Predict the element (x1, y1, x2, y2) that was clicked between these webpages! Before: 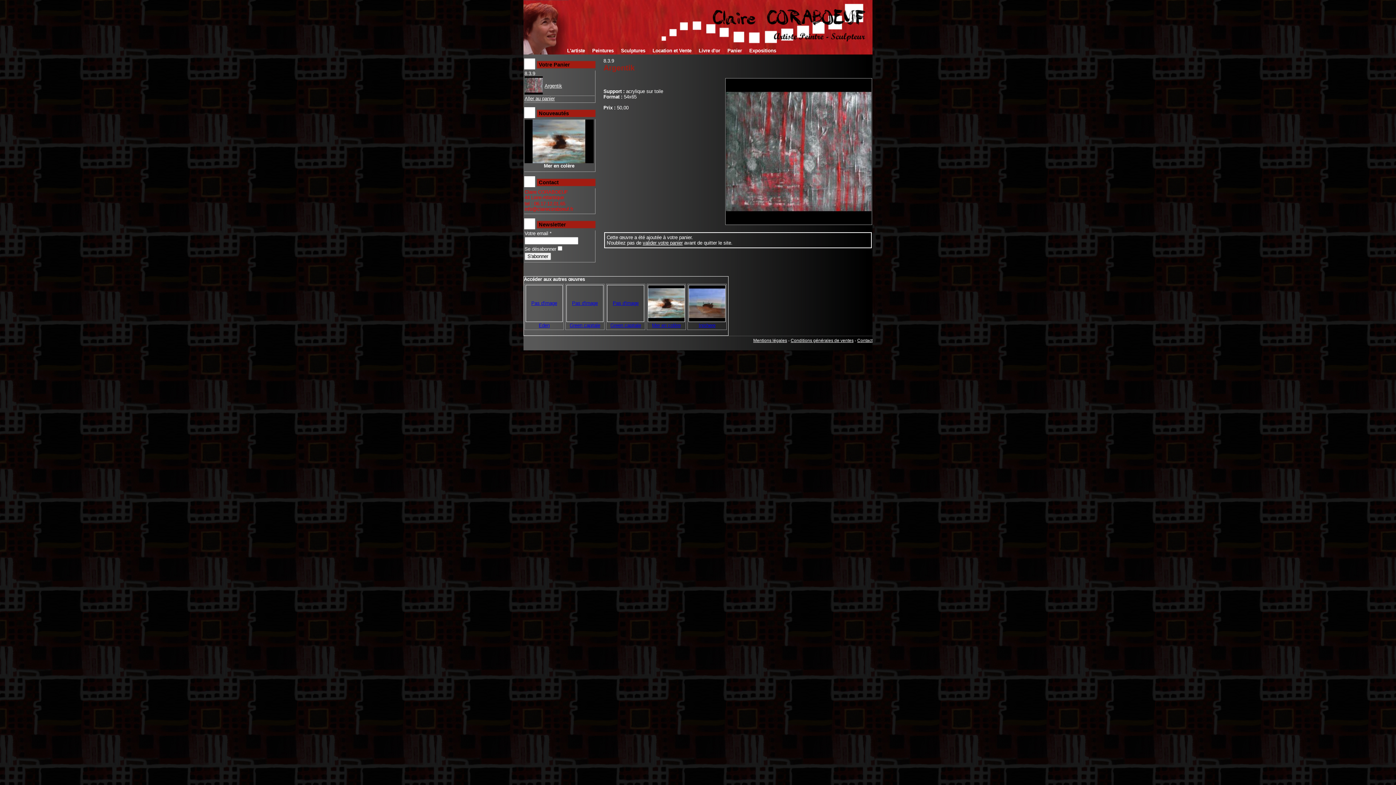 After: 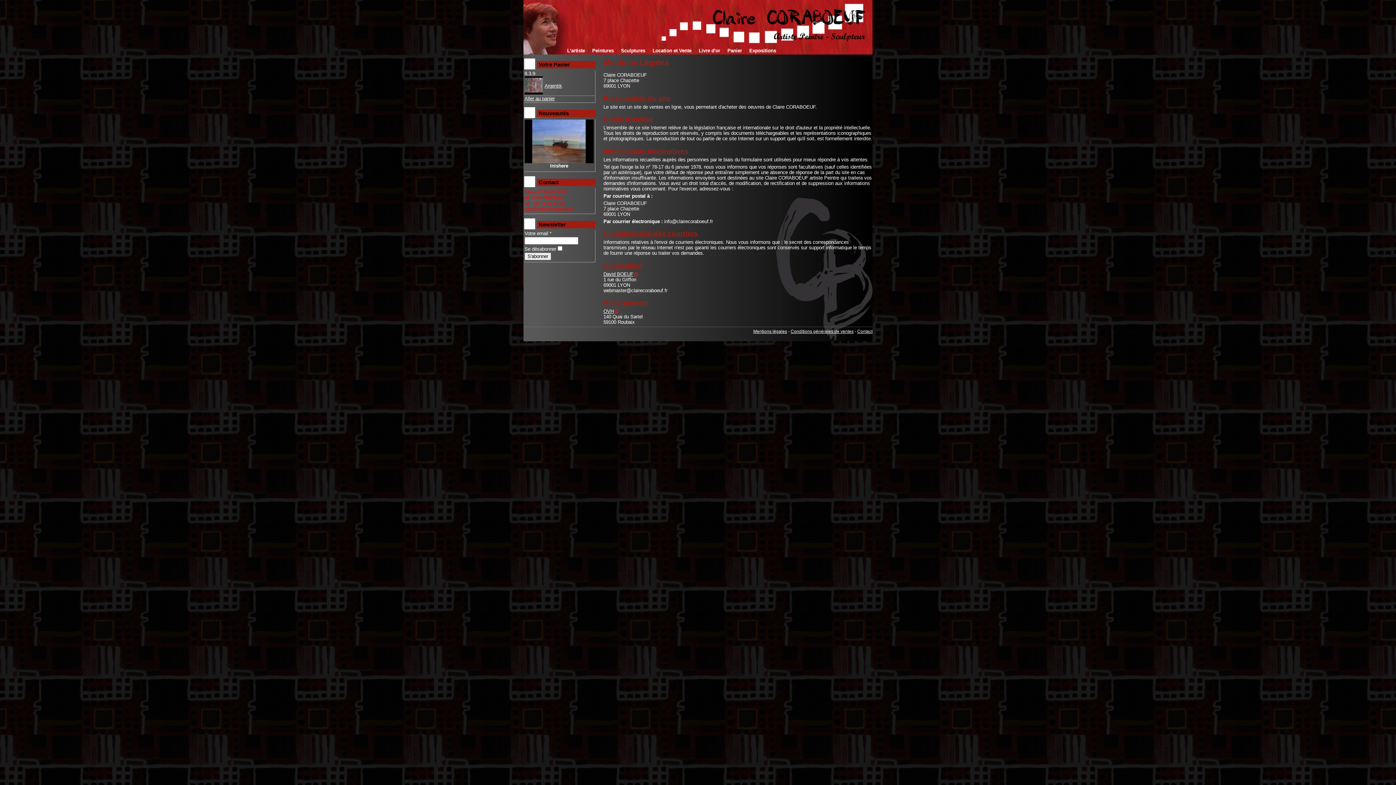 Action: label: Mentions légales bbox: (753, 338, 787, 343)